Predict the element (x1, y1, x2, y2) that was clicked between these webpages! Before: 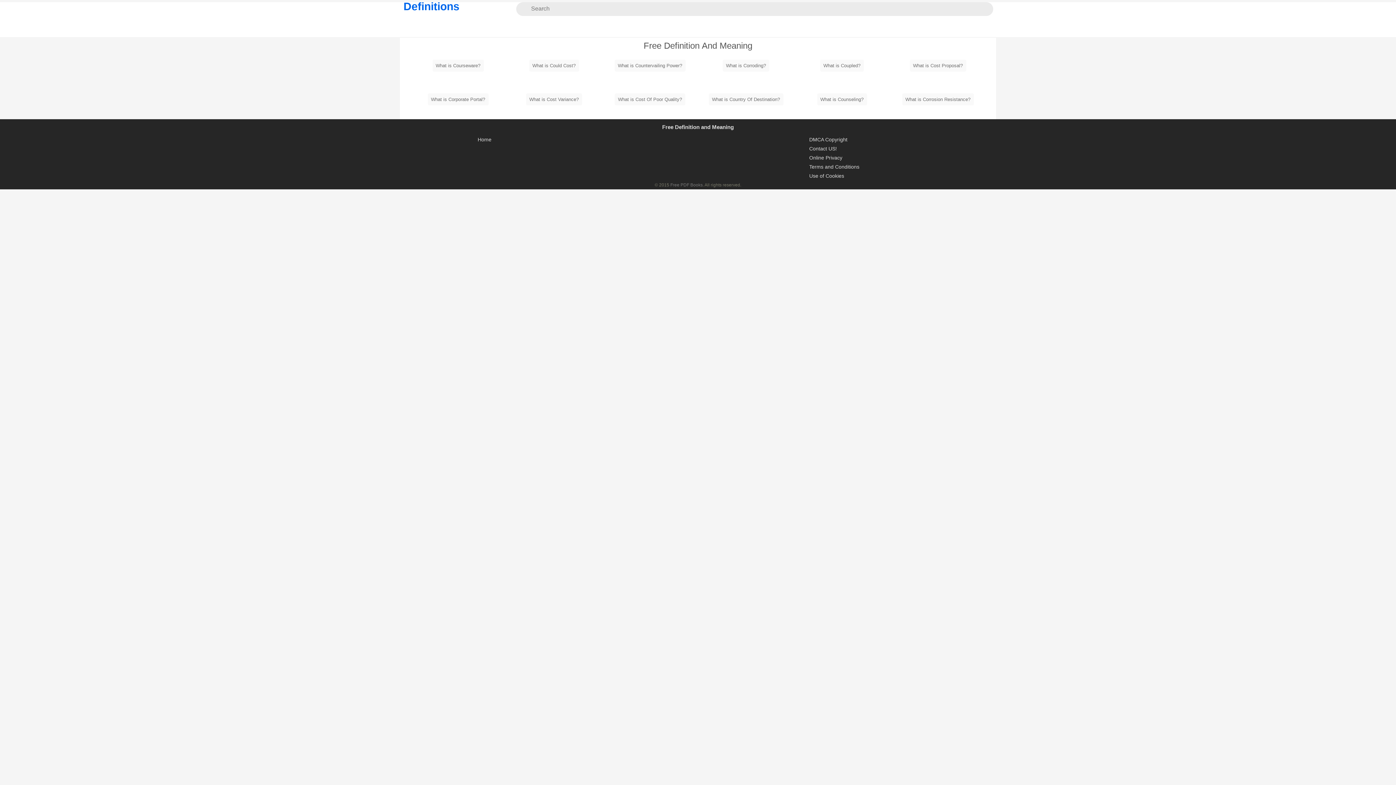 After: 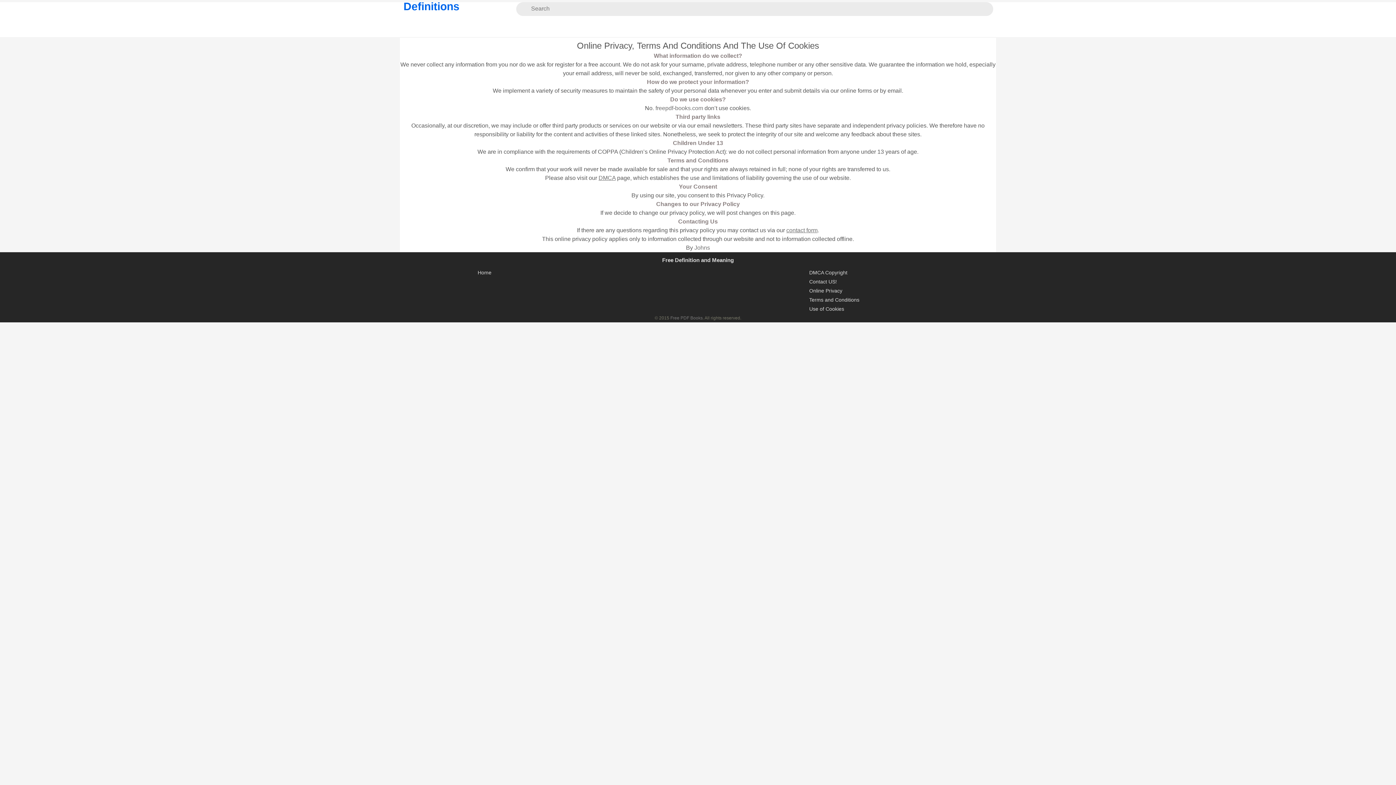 Action: bbox: (809, 171, 844, 180) label: Use of Cookies